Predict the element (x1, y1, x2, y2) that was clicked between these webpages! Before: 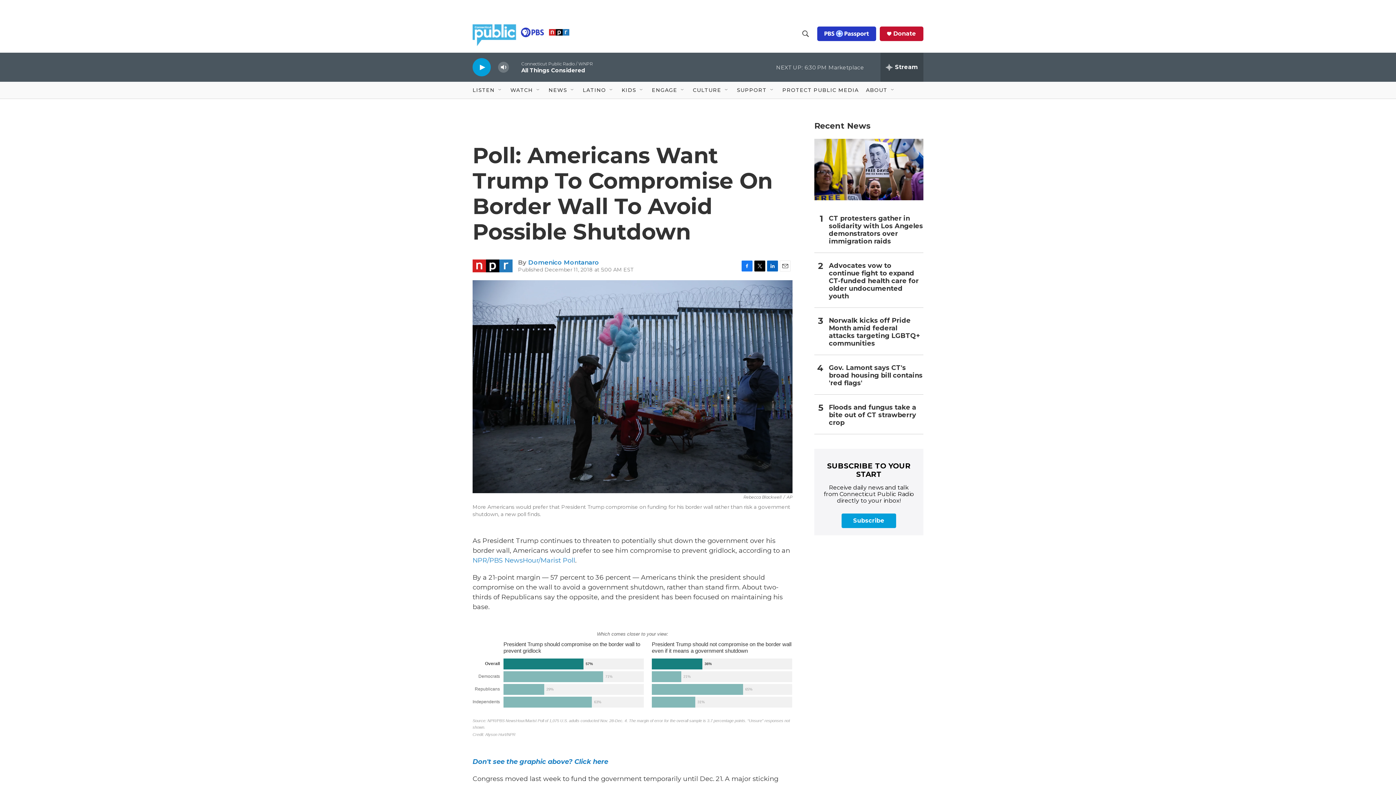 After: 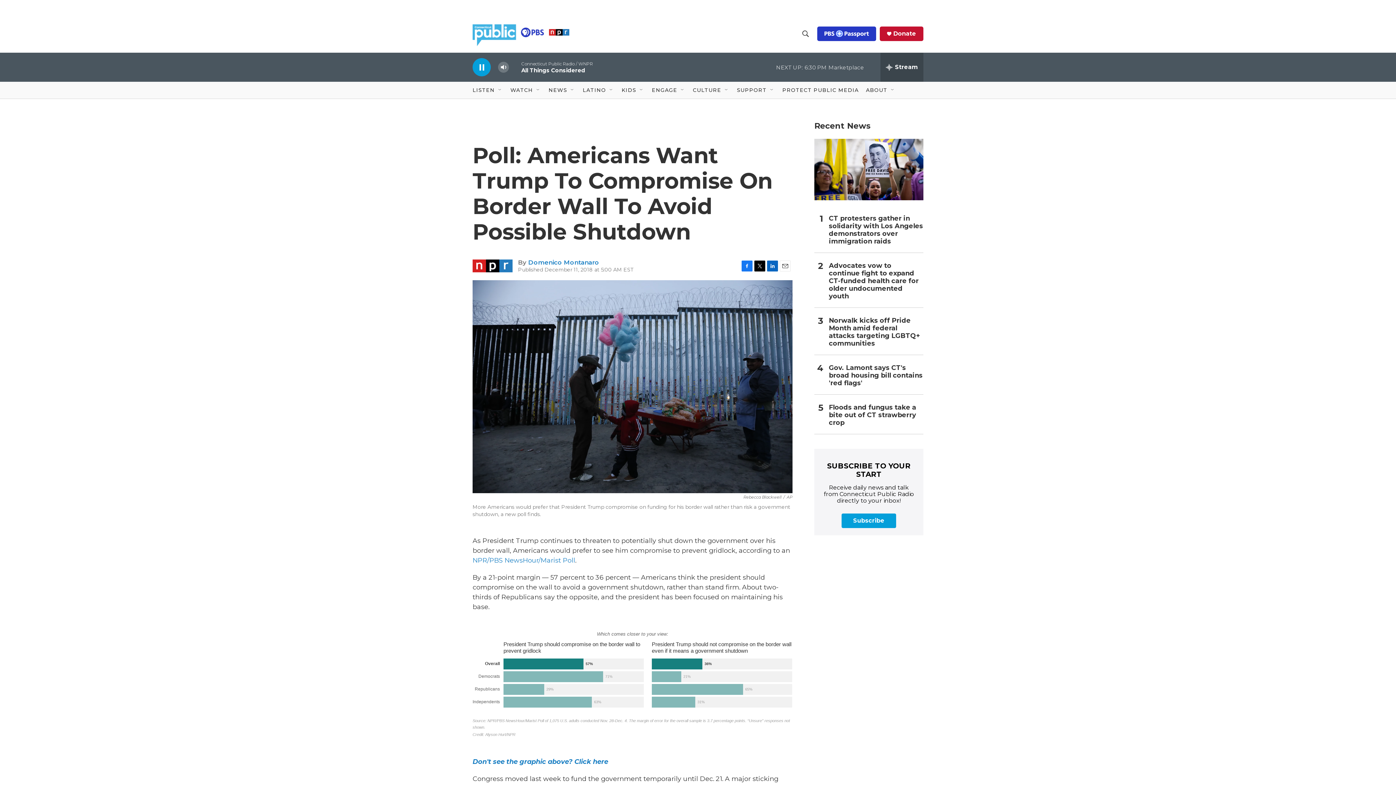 Action: bbox: (476, 63, 487, 71) label: play